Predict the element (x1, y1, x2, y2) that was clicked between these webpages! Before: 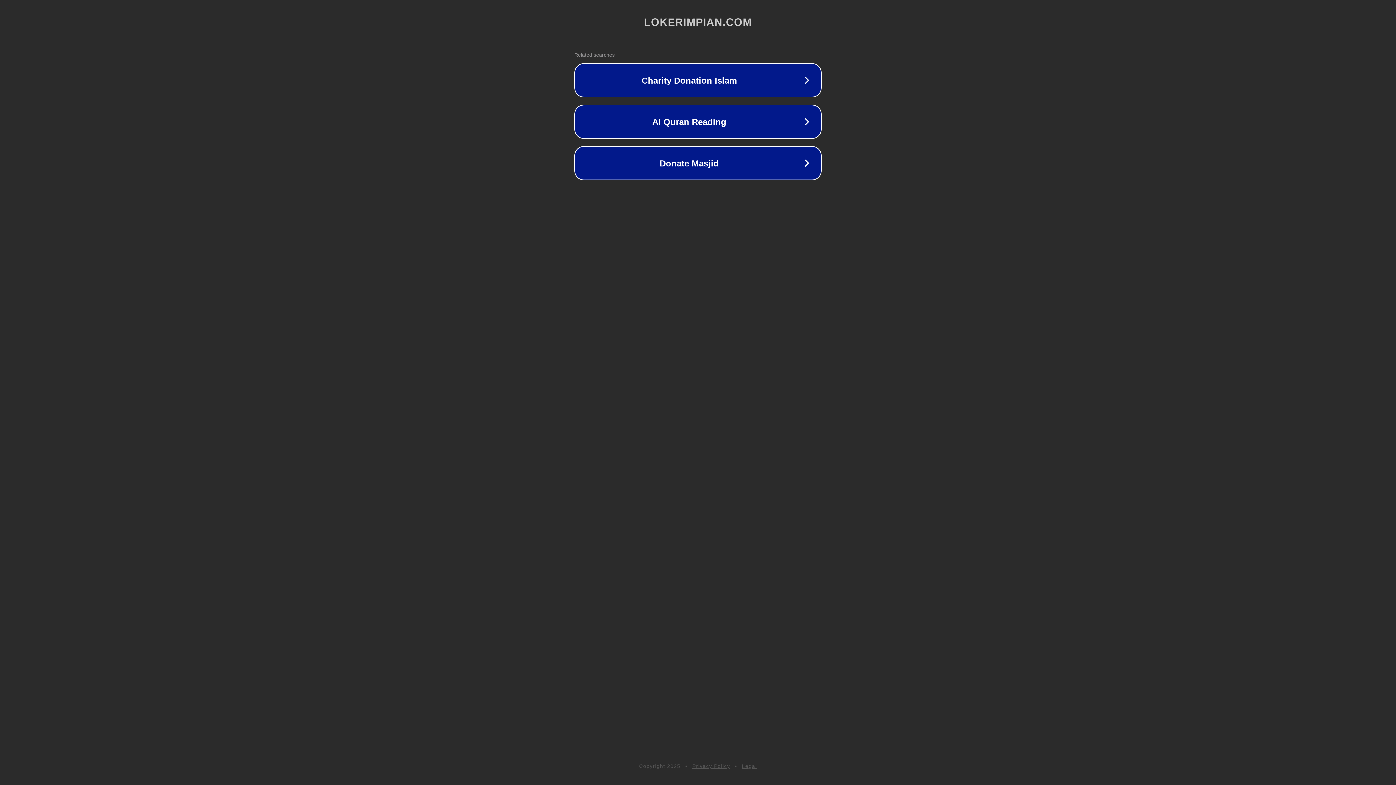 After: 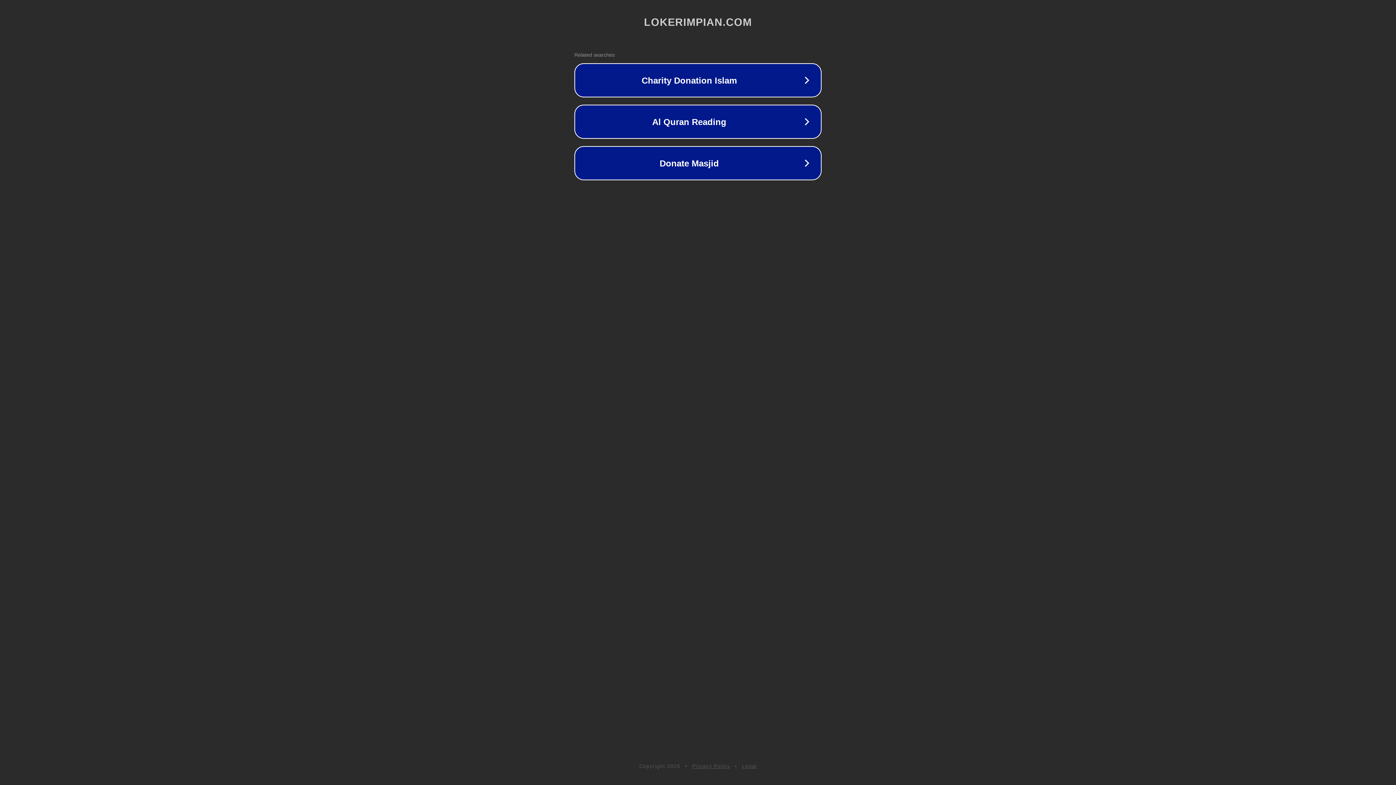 Action: bbox: (692, 763, 730, 769) label: Privacy Policy